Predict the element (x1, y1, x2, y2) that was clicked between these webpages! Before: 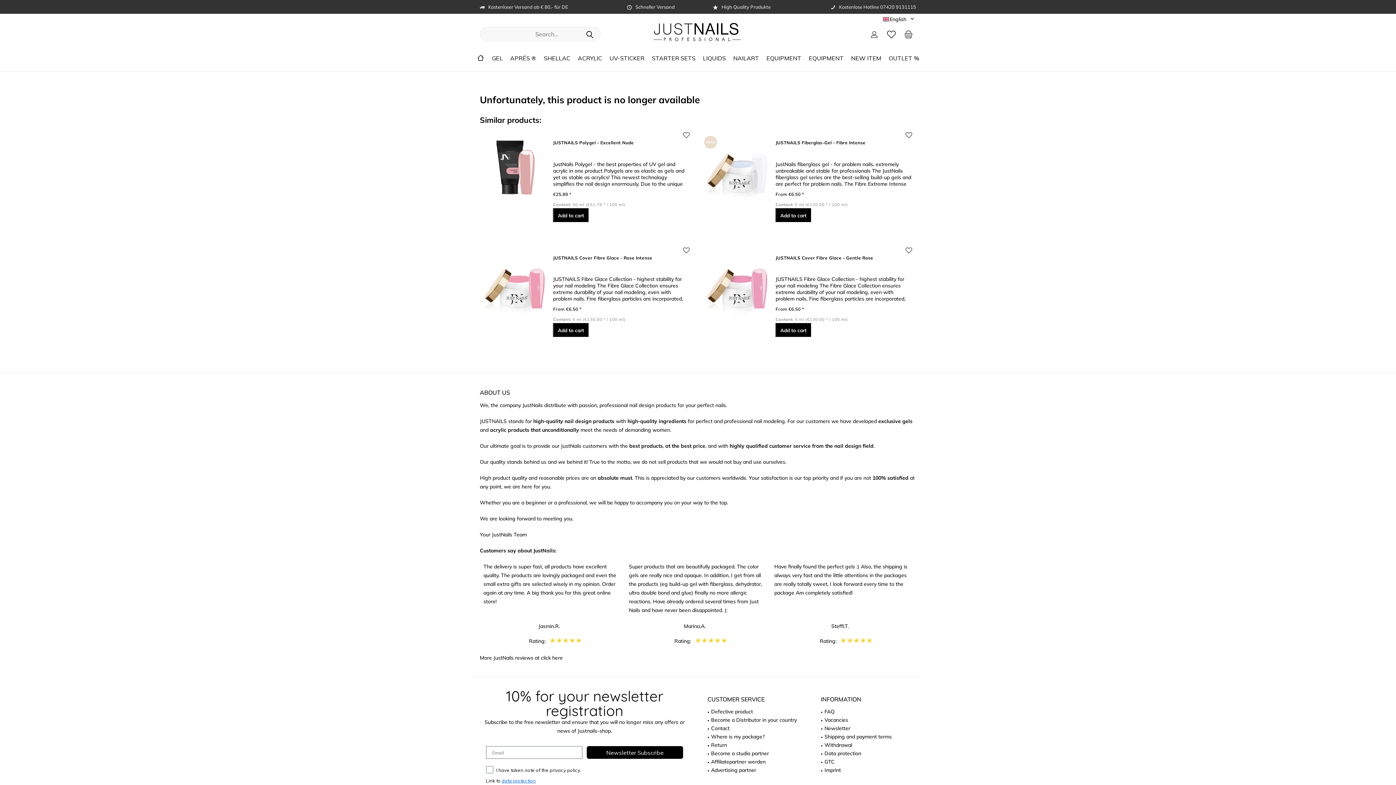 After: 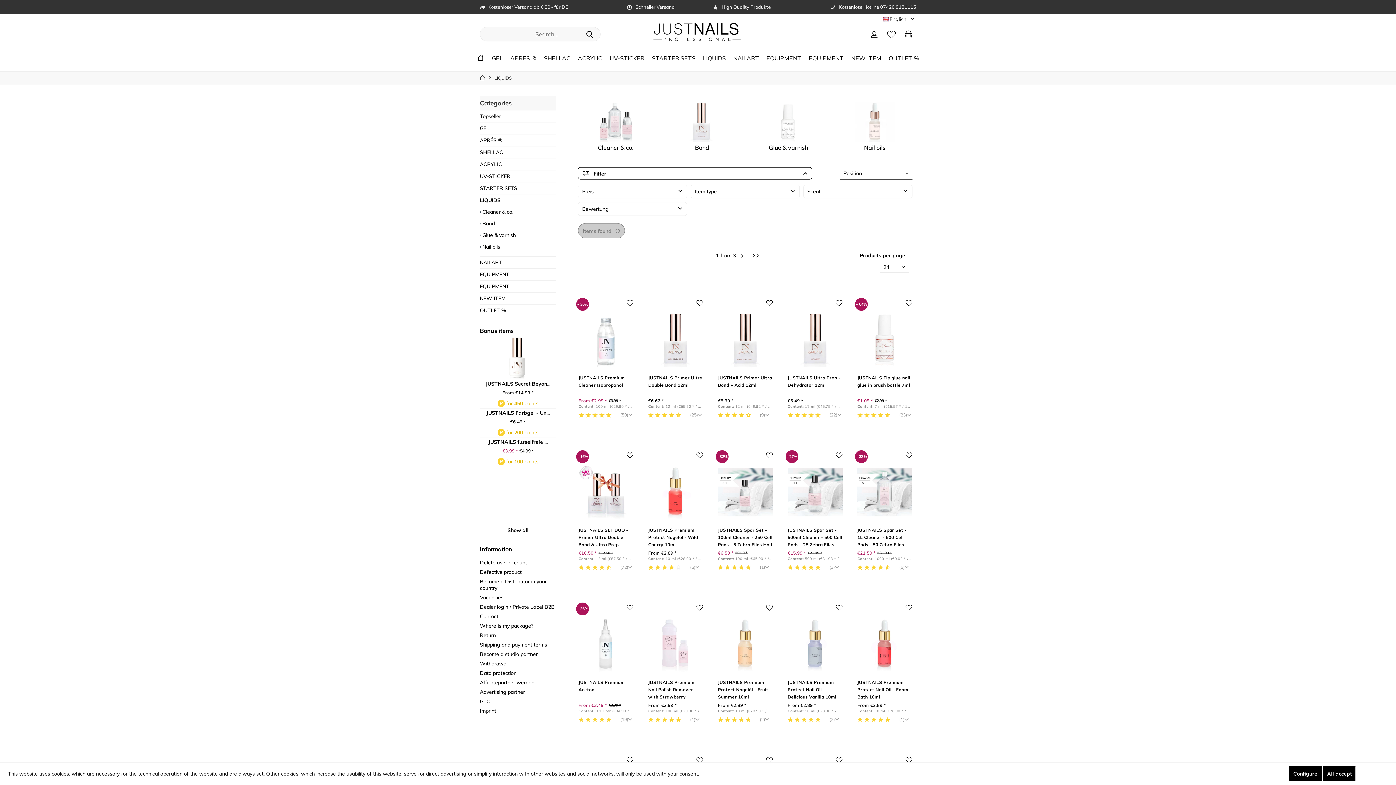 Action: label: LIQUIDS bbox: (698, 52, 728, 64)